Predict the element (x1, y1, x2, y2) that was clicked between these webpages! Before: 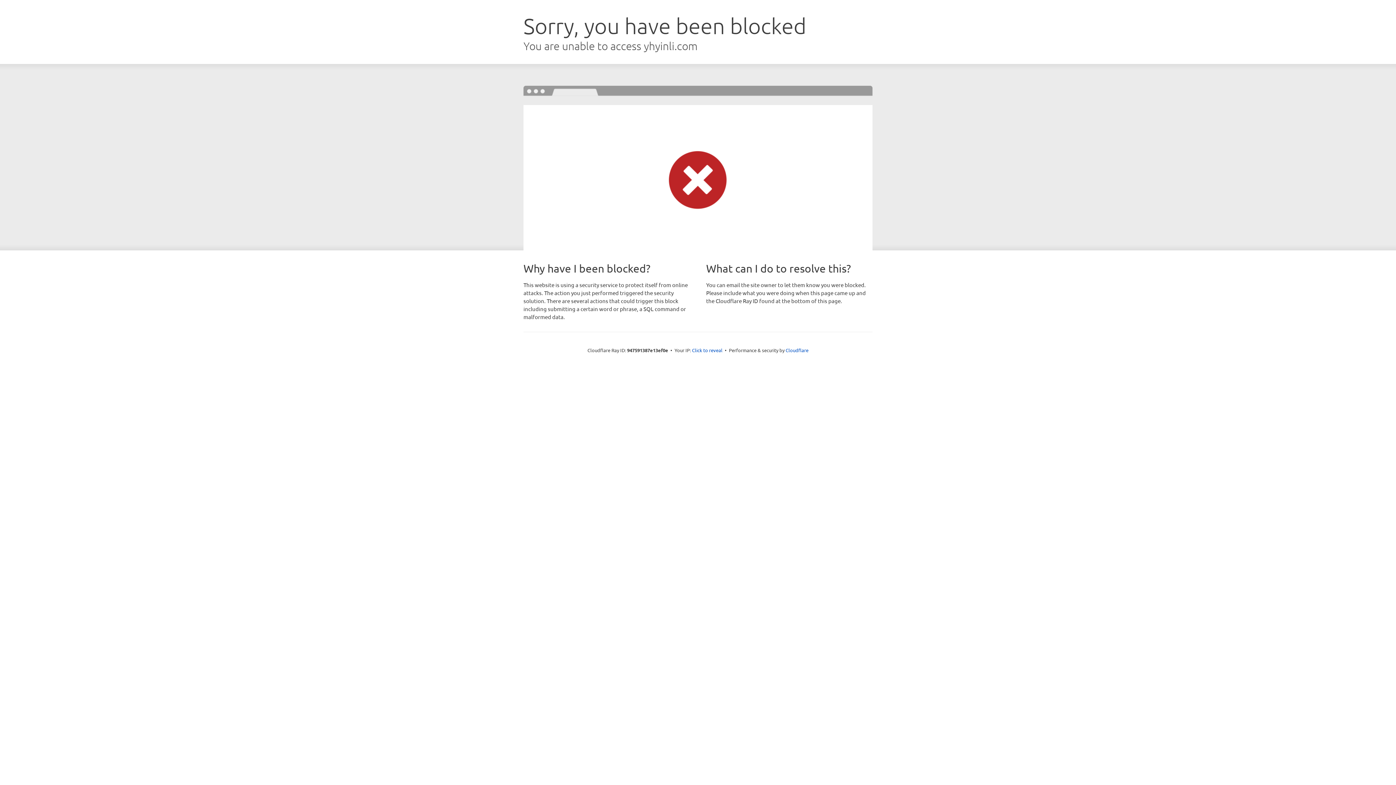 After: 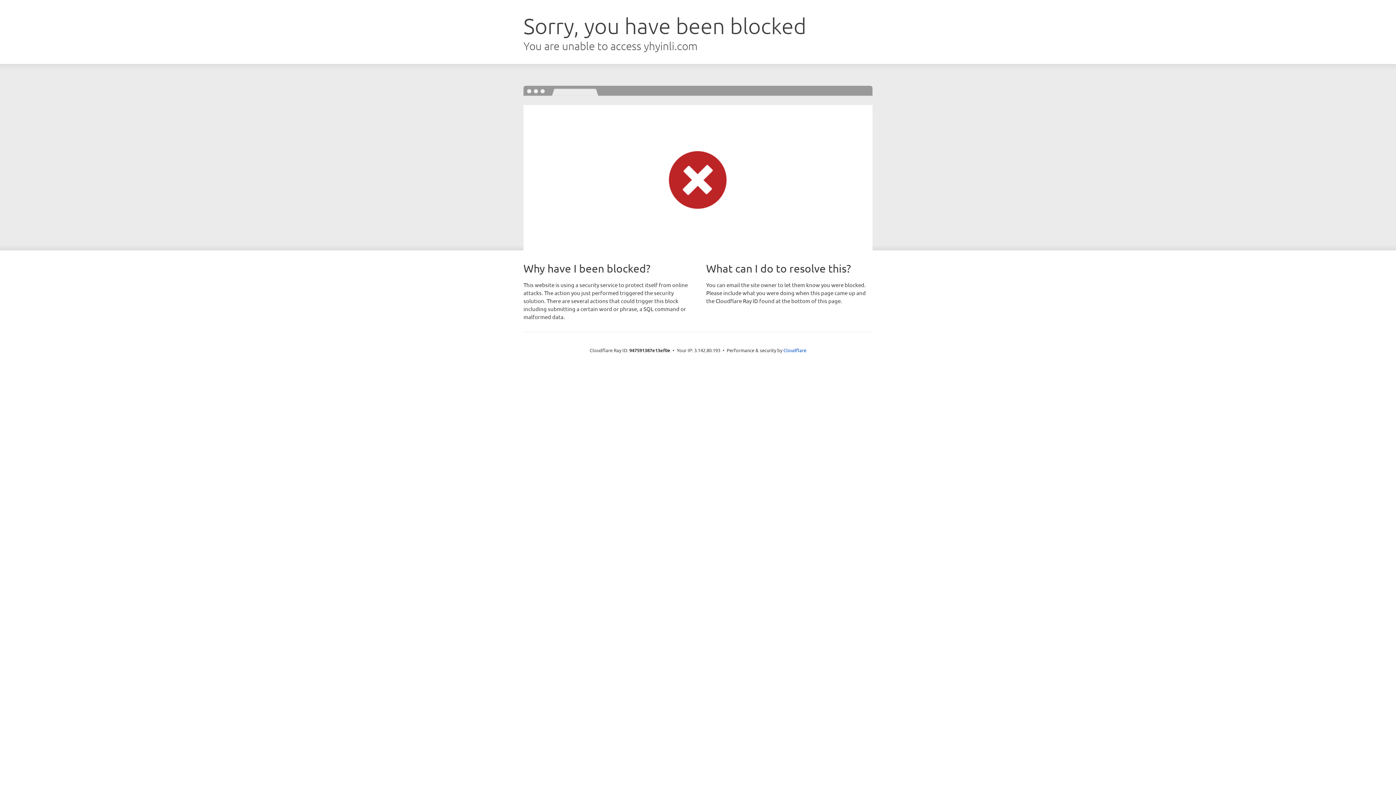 Action: bbox: (692, 346, 722, 353) label: Click to reveal